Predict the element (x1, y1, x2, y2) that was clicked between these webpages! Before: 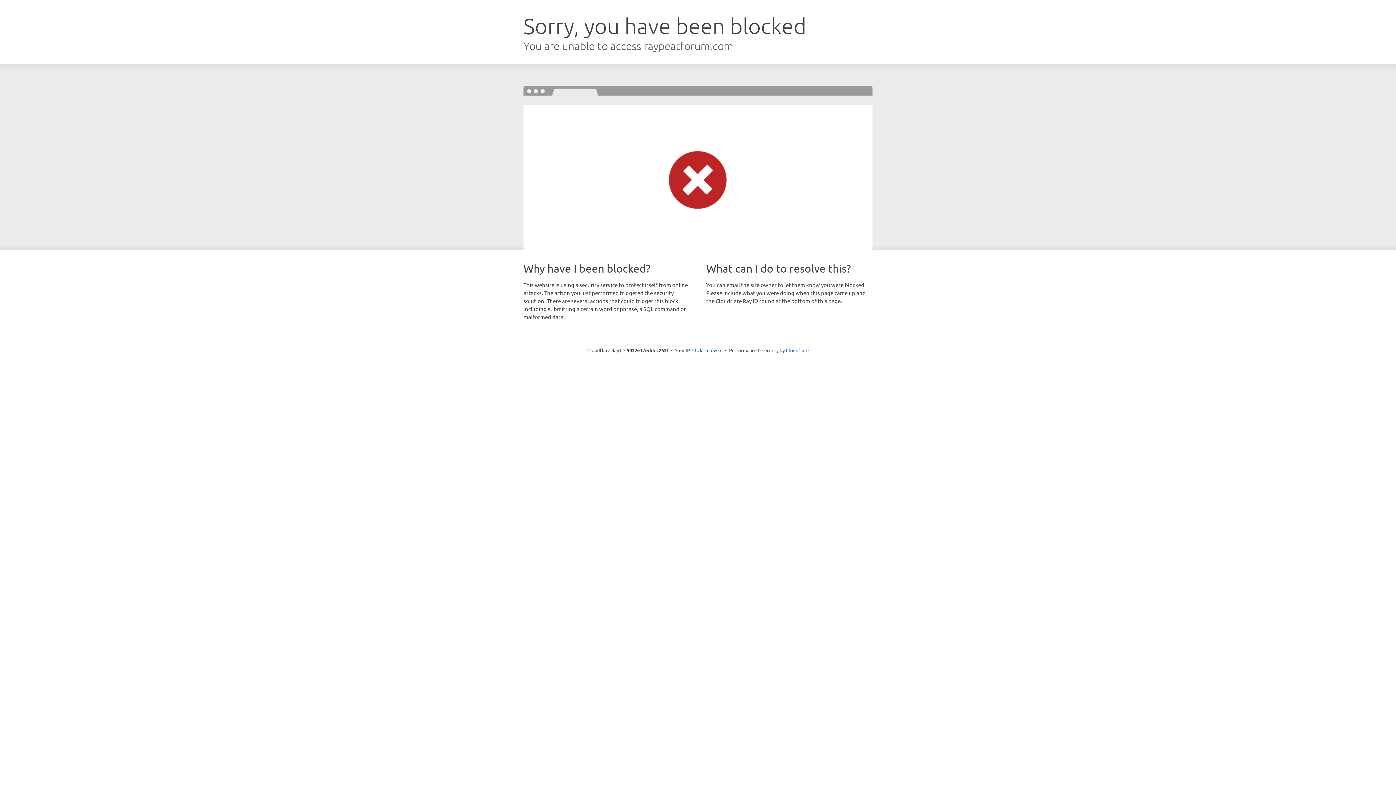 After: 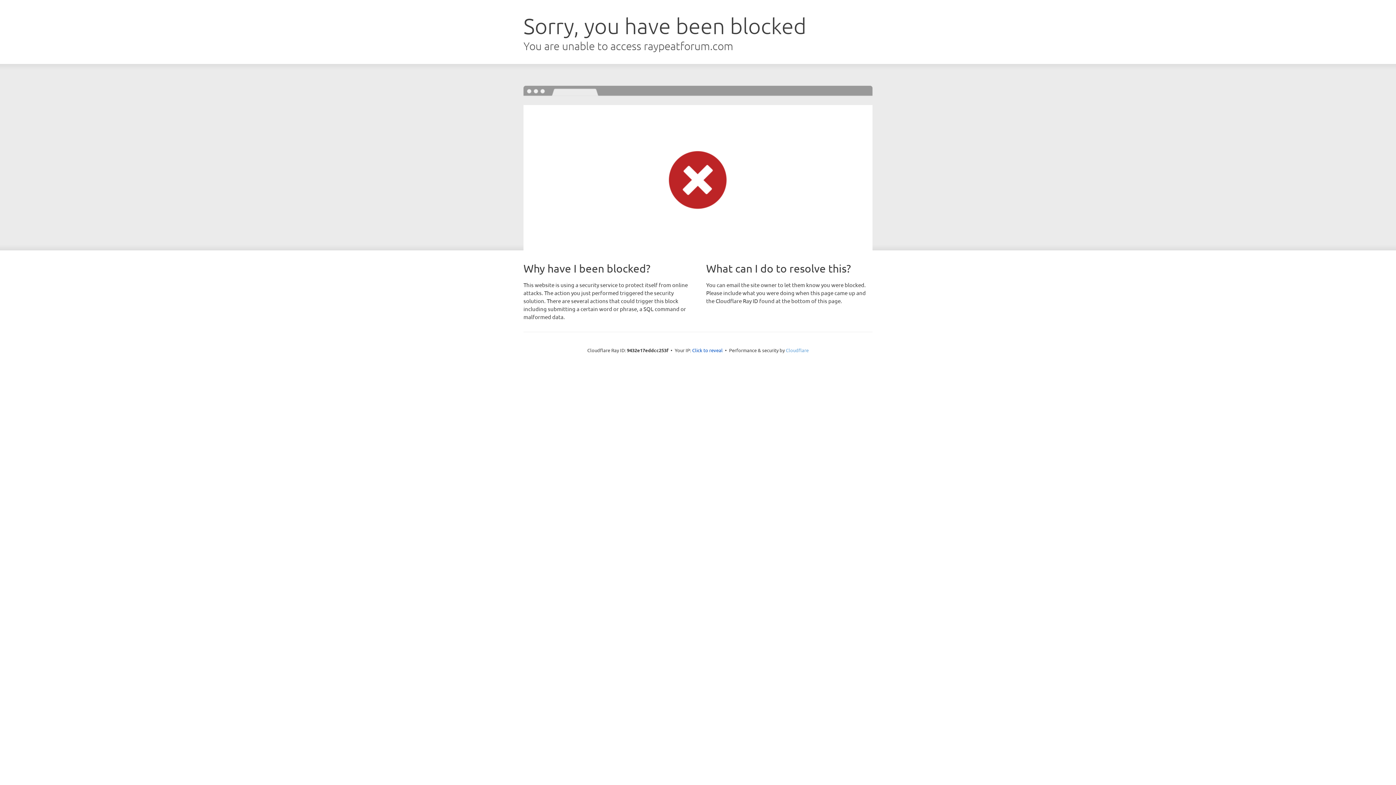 Action: bbox: (786, 347, 808, 353) label: Cloudflare